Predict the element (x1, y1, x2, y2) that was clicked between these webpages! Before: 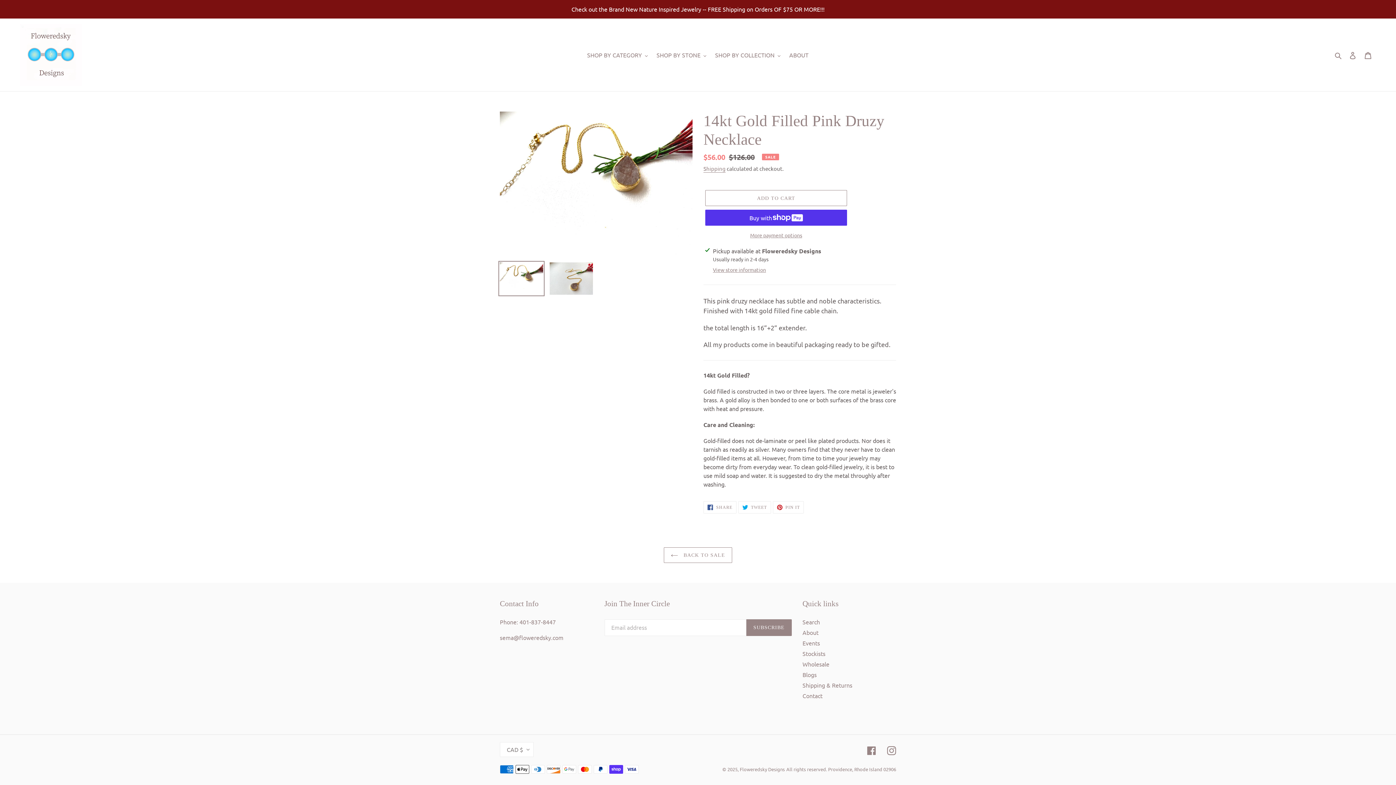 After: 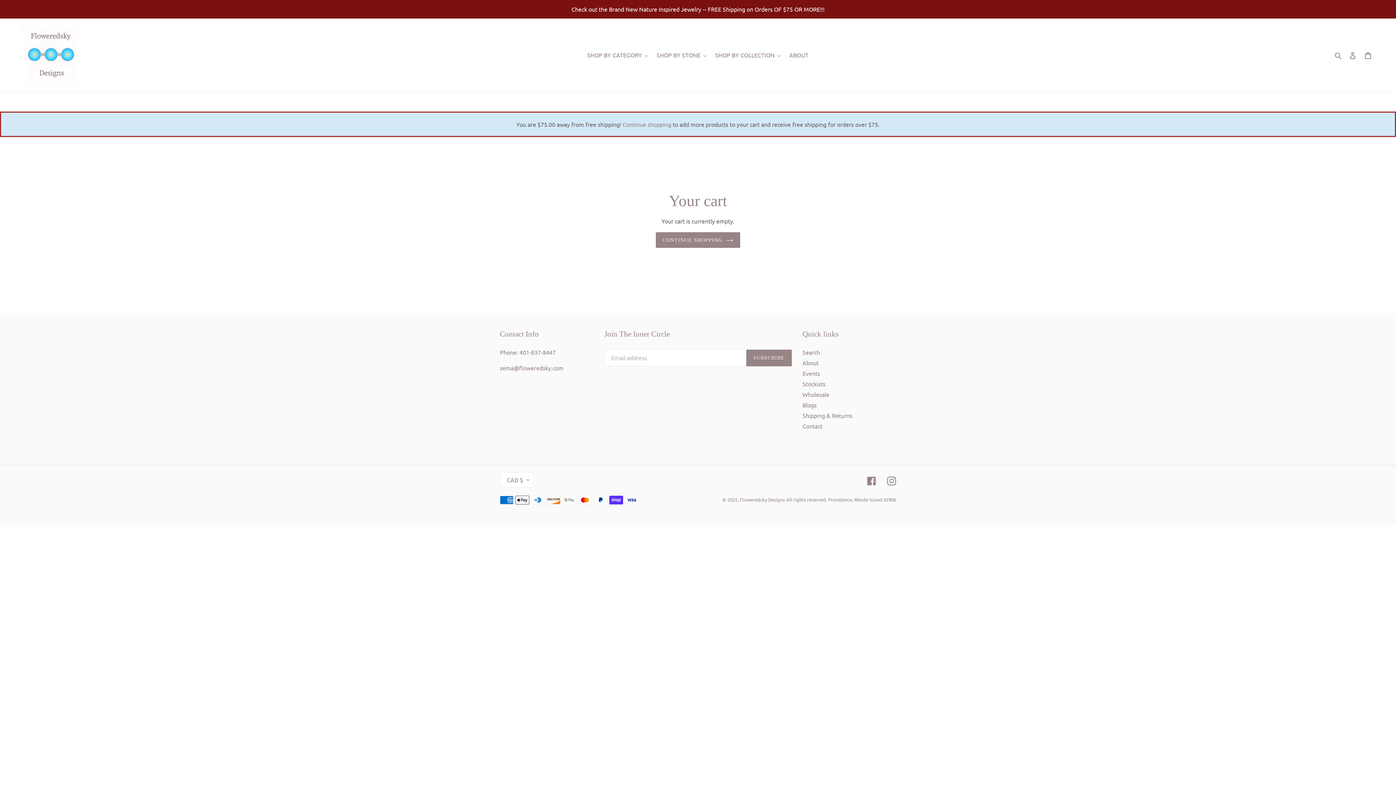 Action: bbox: (1360, 46, 1376, 62) label: Cart